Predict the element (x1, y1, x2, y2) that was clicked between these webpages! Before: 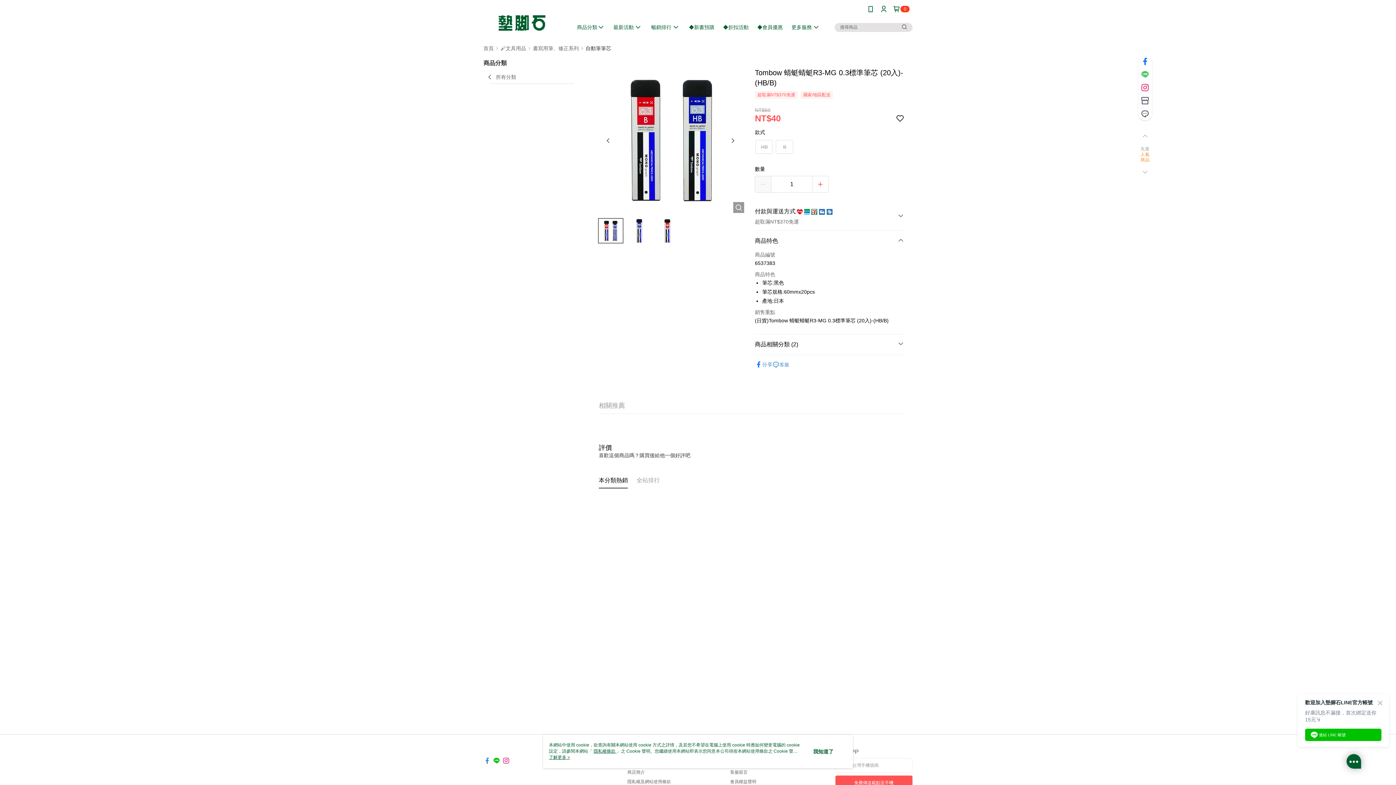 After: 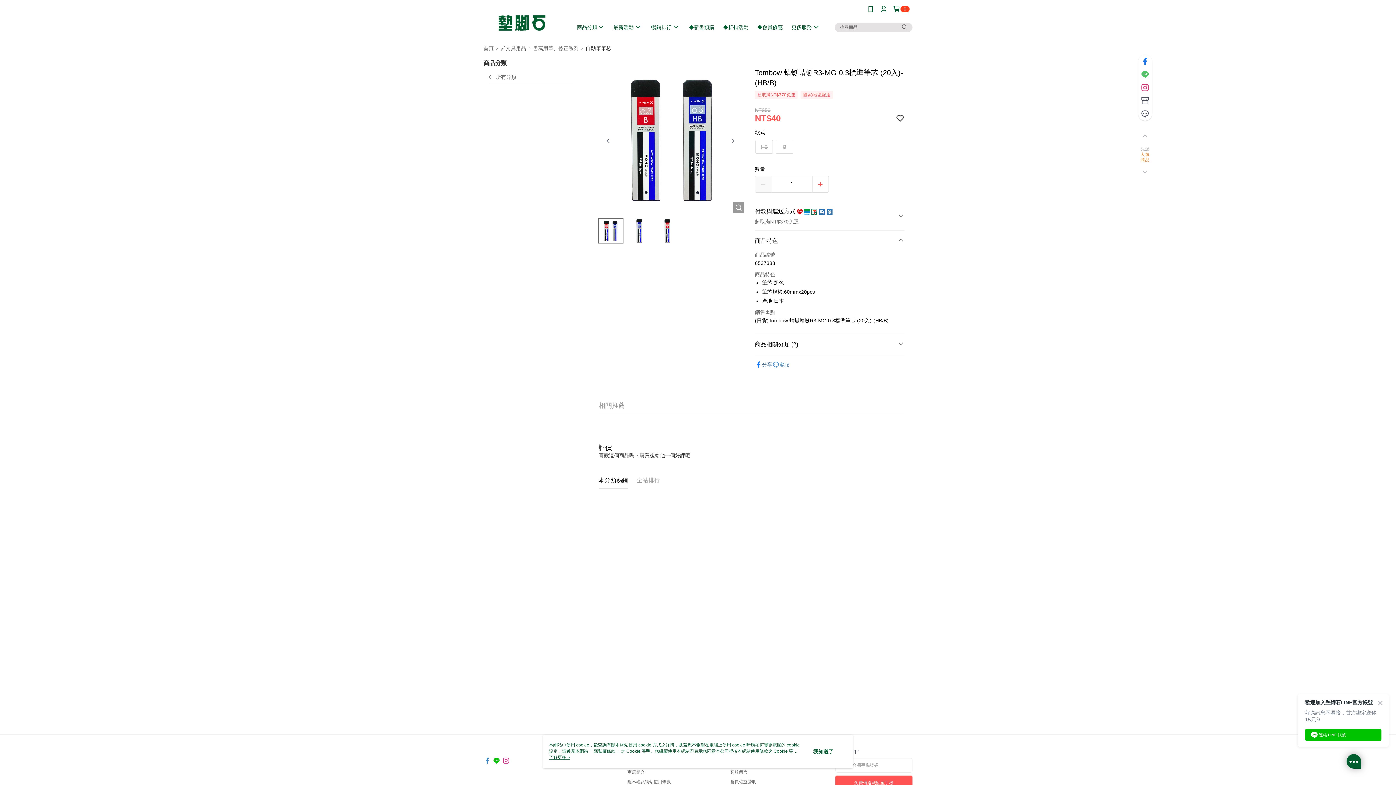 Action: label: 分享 bbox: (755, 361, 772, 368)